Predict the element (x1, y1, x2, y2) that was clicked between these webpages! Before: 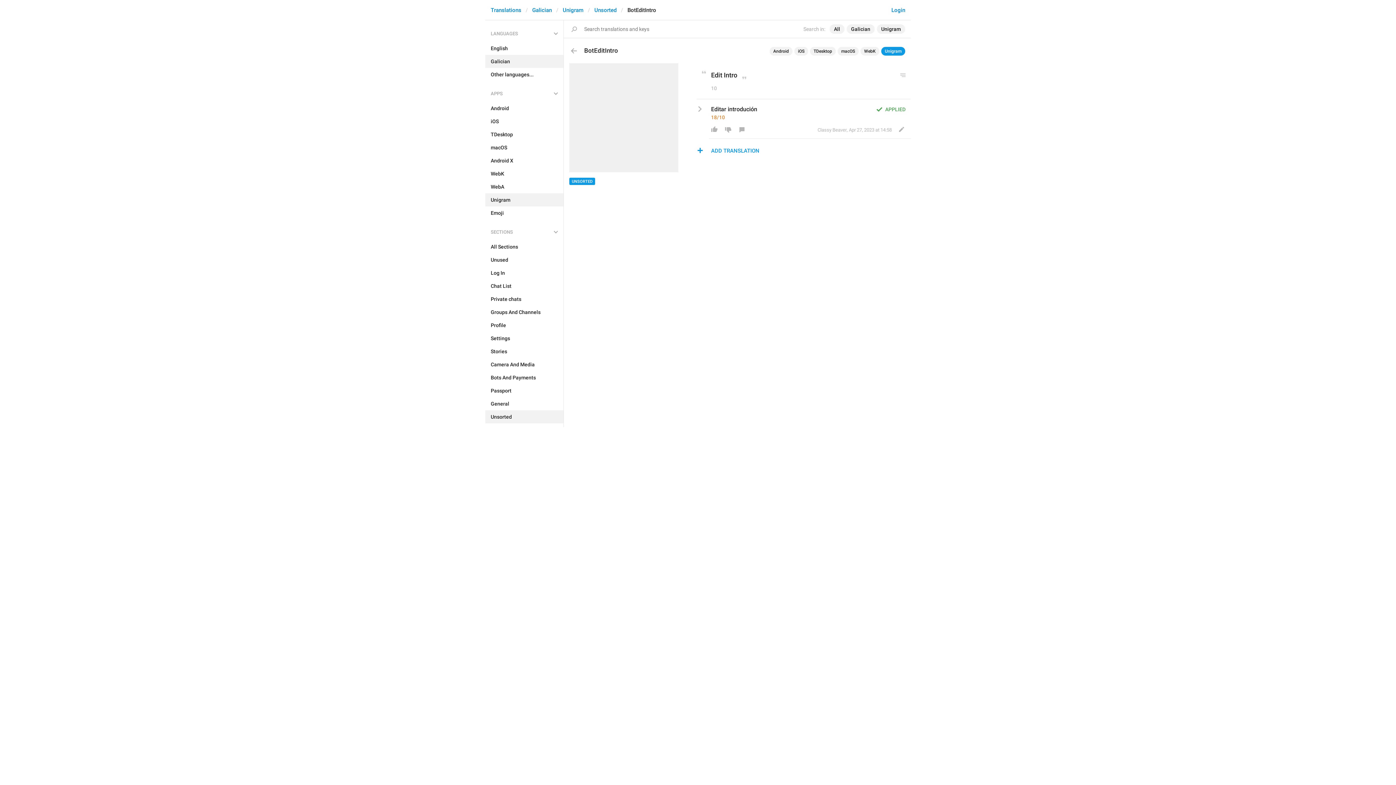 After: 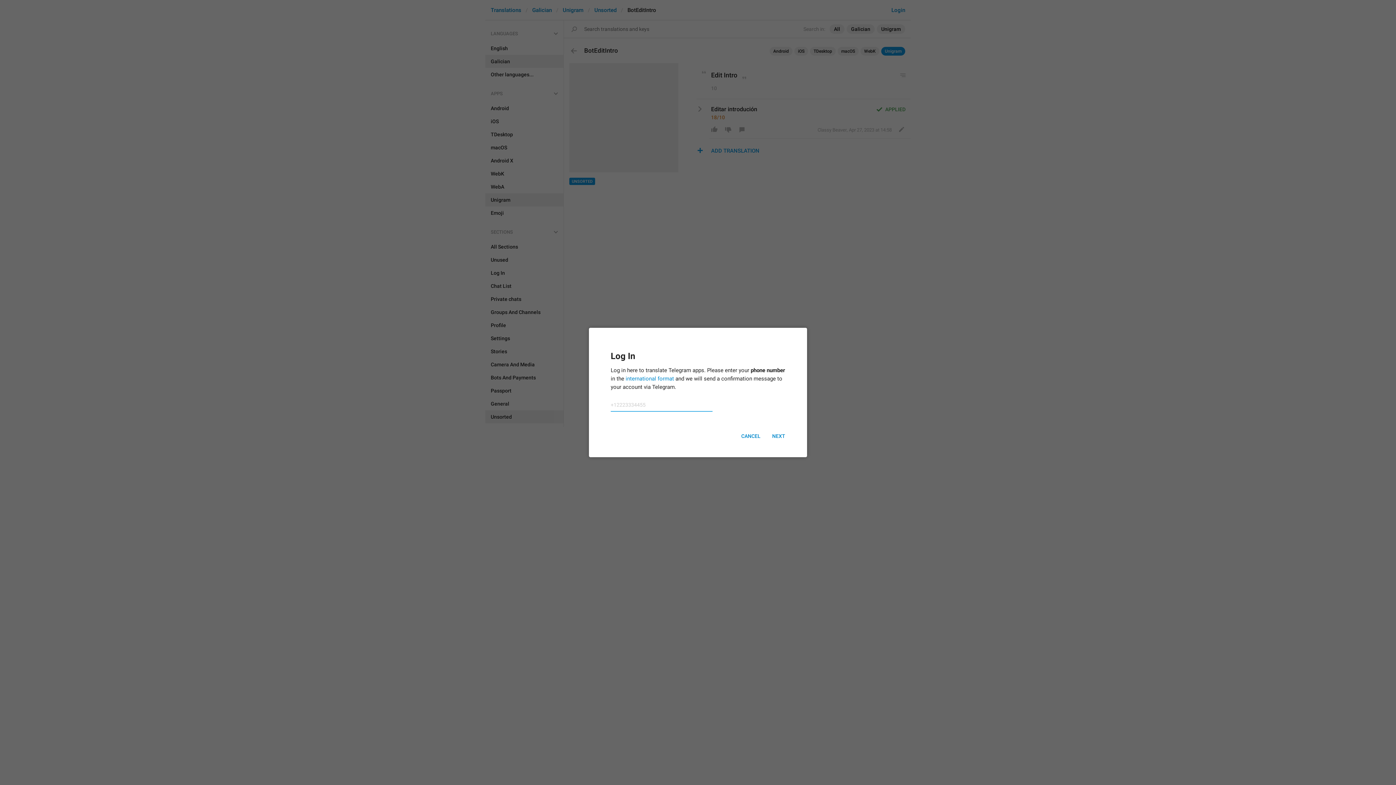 Action: bbox: (894, 124, 908, 134)